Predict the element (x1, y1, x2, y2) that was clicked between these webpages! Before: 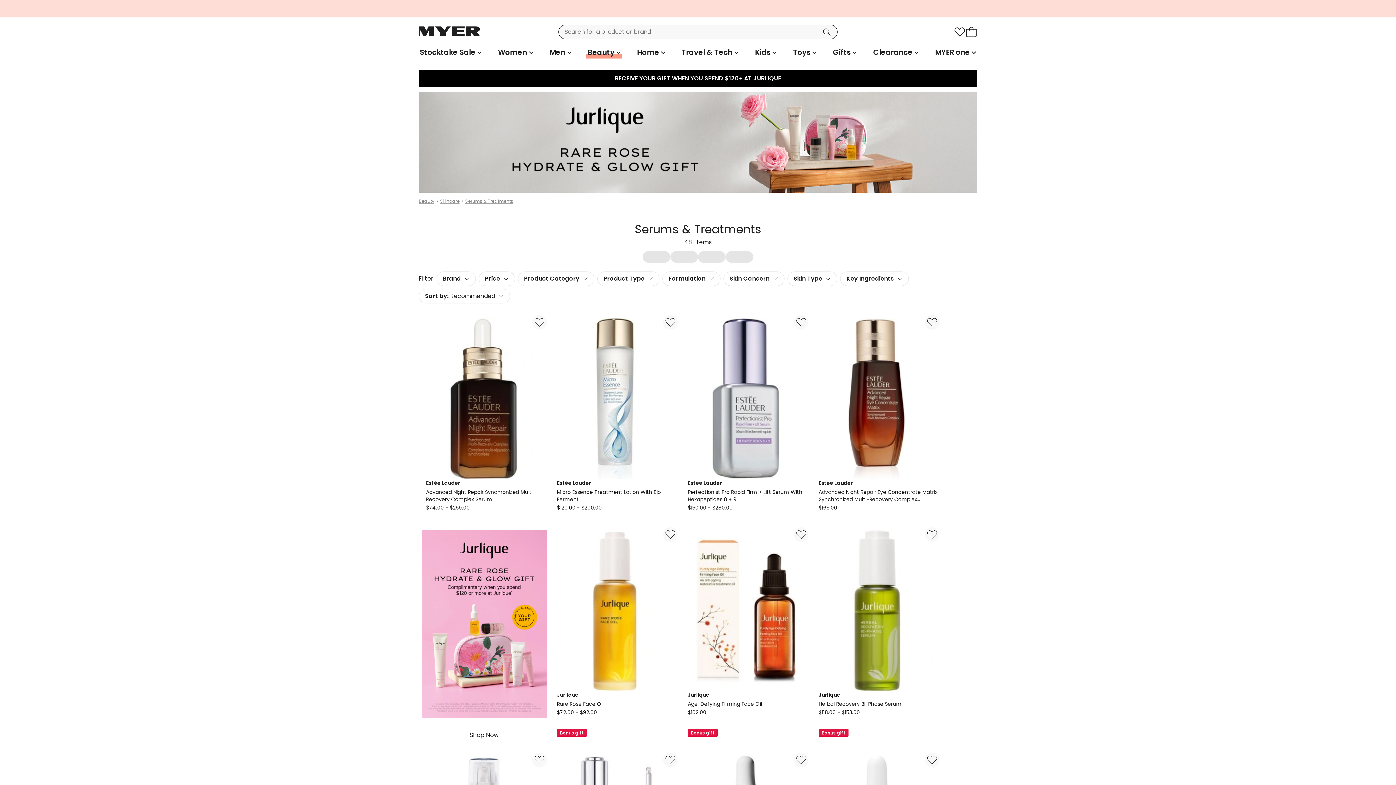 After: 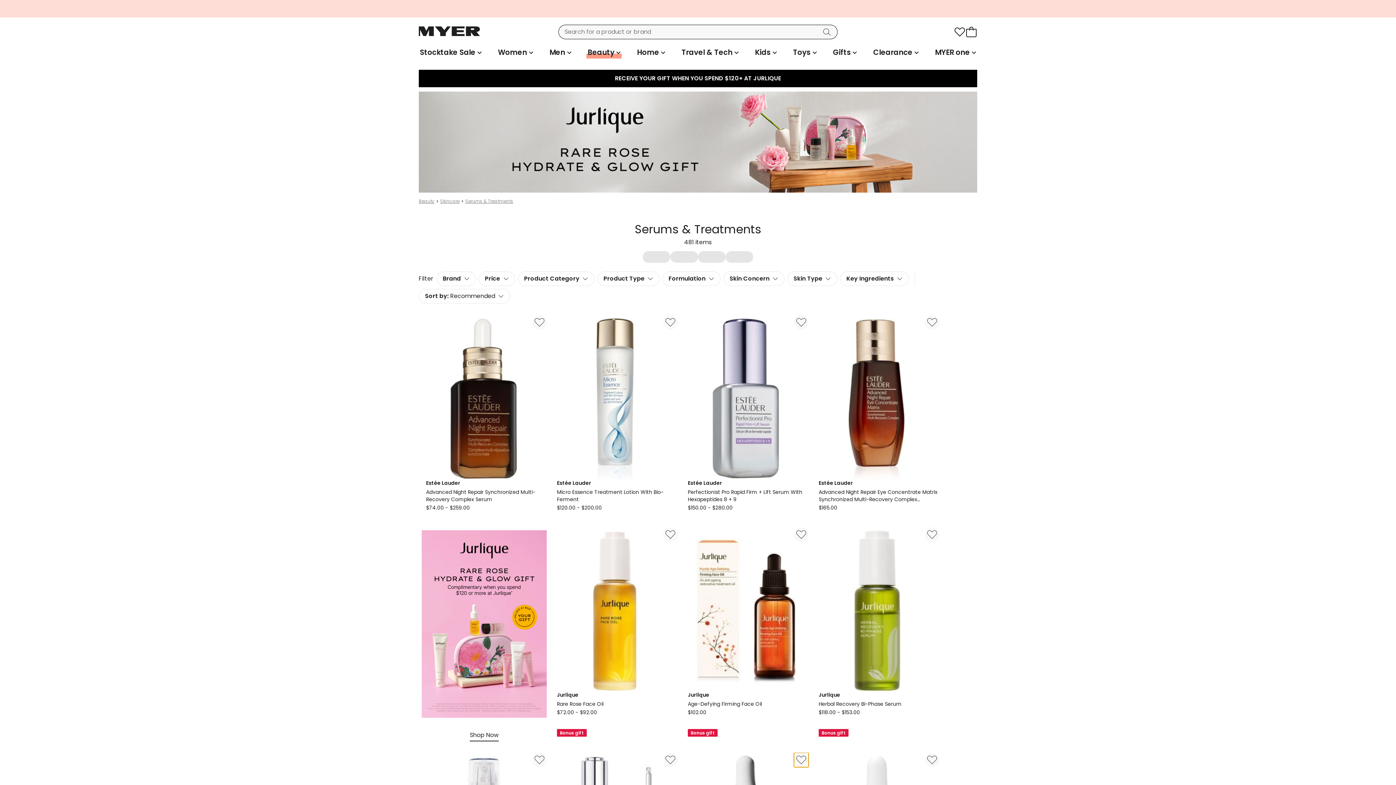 Action: bbox: (794, 753, 808, 767)